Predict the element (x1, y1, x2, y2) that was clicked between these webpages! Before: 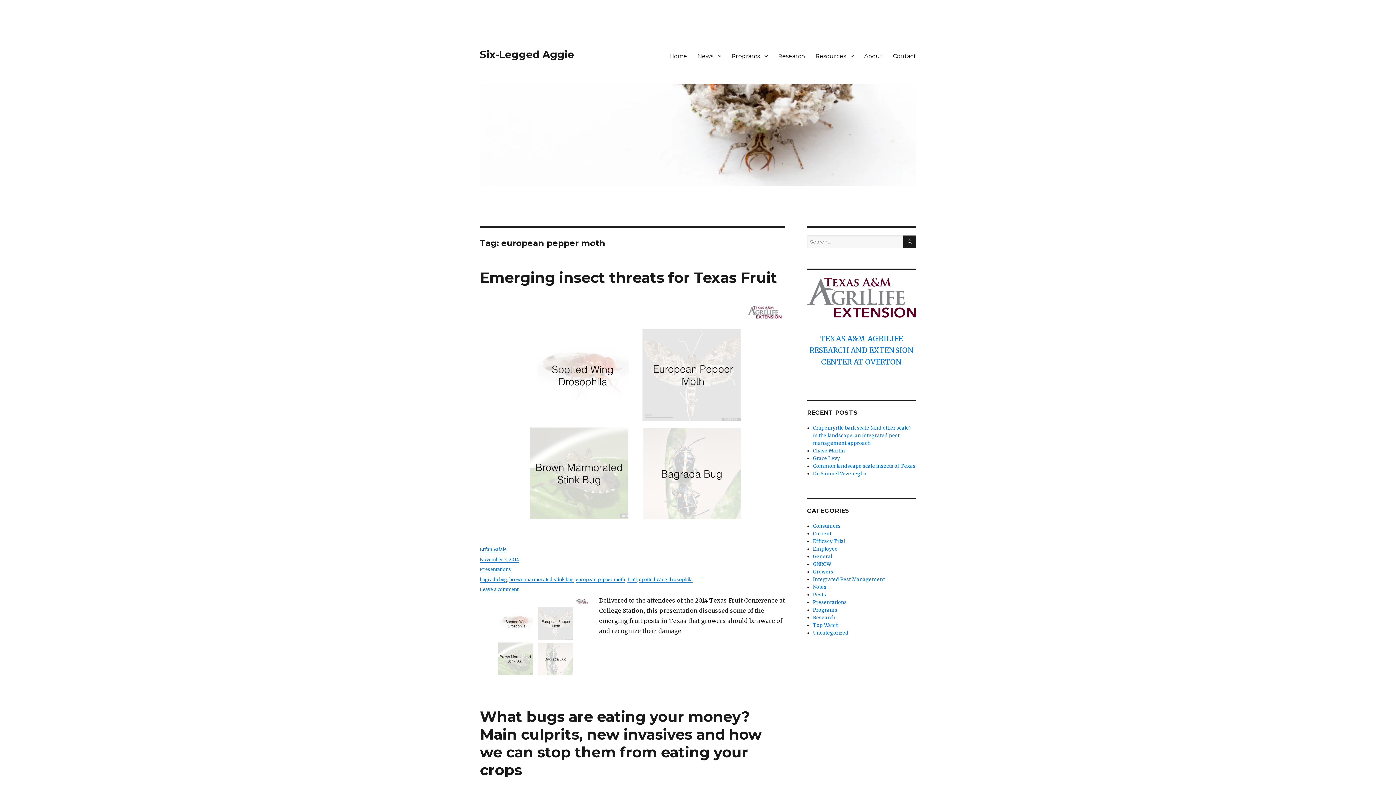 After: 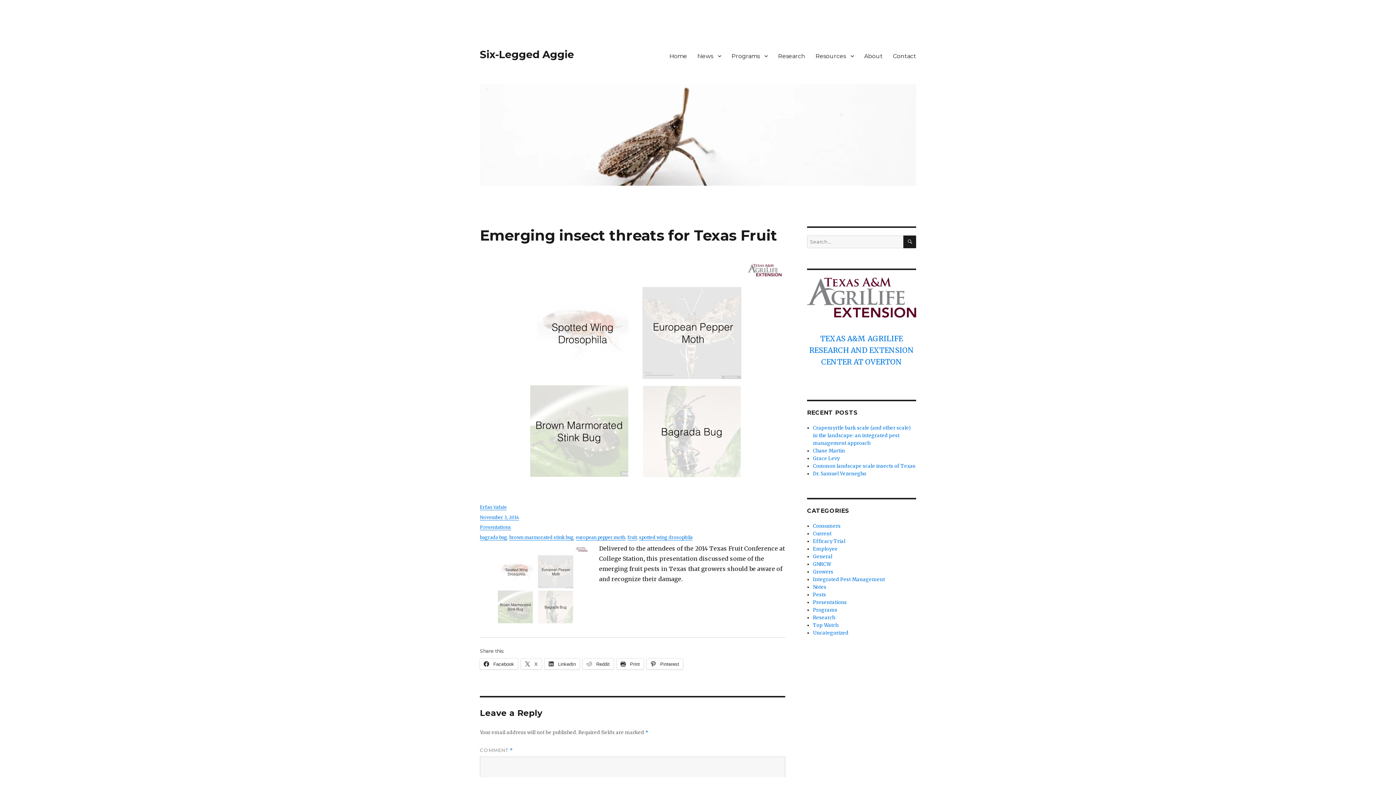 Action: bbox: (480, 301, 785, 530)